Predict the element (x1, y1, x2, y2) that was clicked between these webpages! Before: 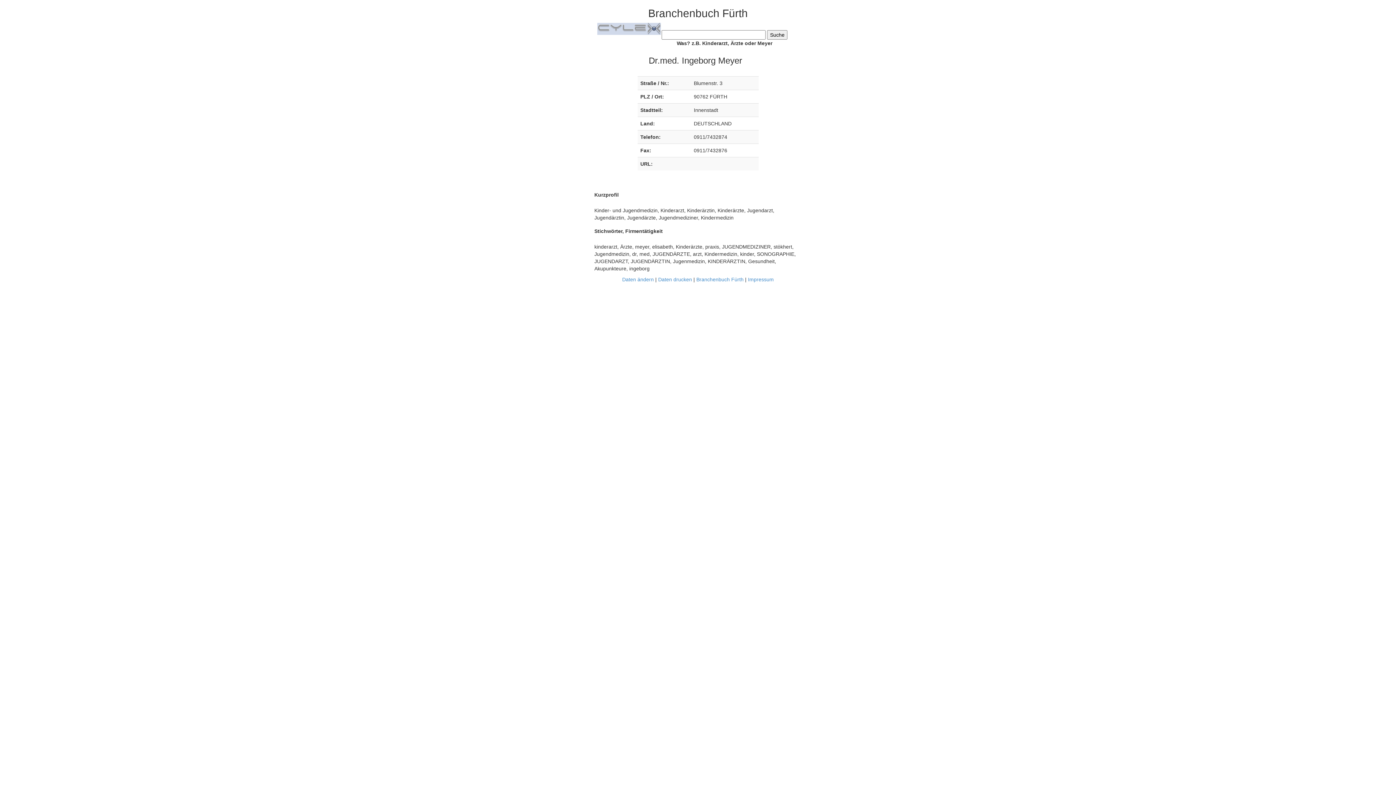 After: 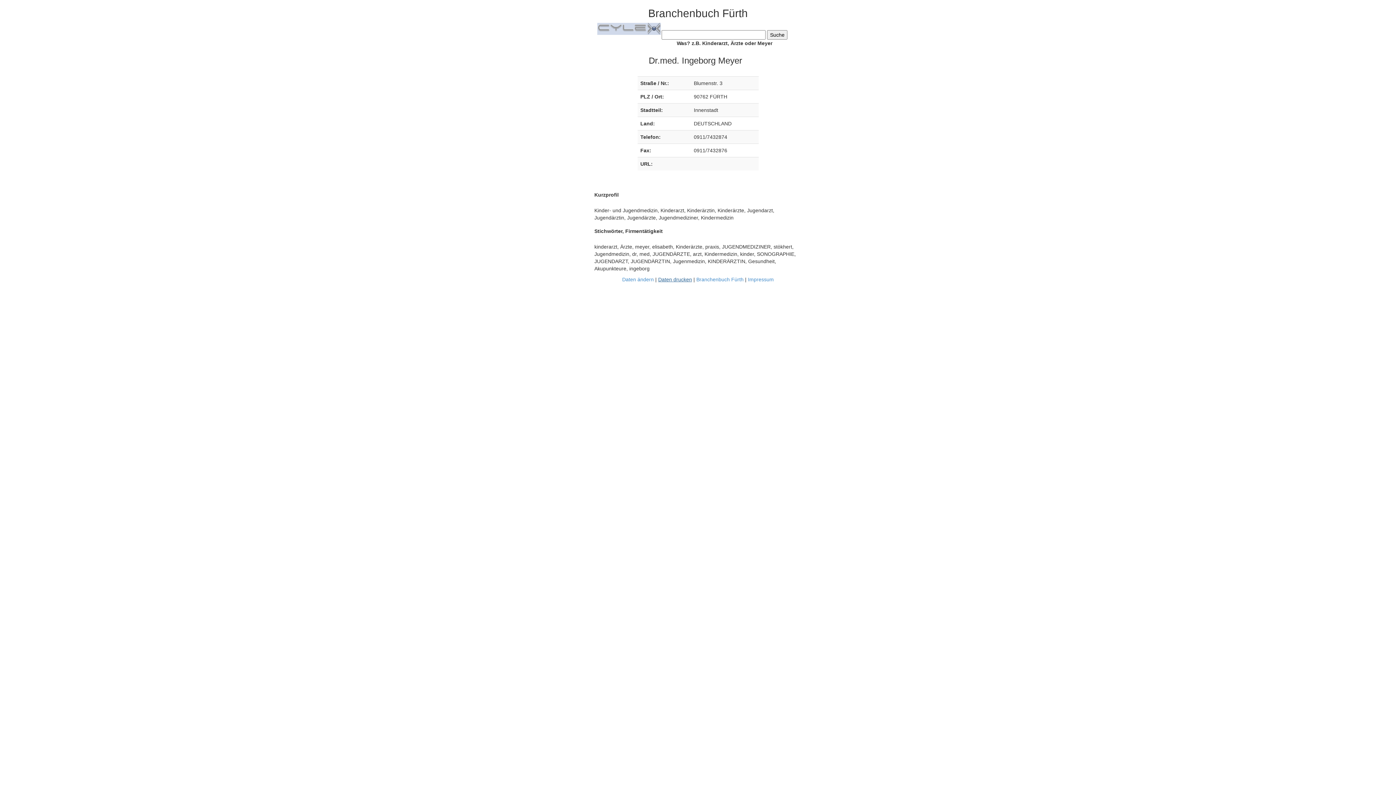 Action: bbox: (658, 276, 692, 282) label: Daten drucken